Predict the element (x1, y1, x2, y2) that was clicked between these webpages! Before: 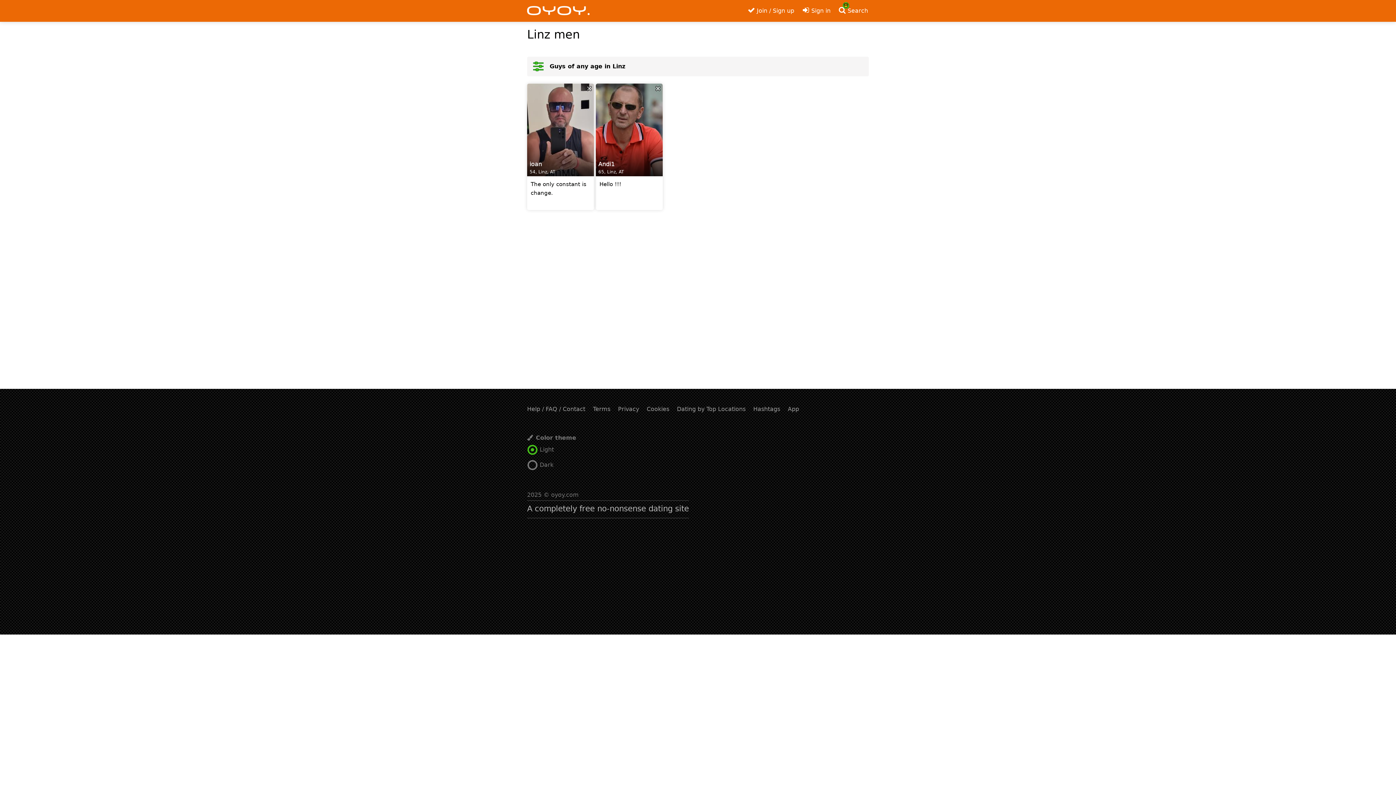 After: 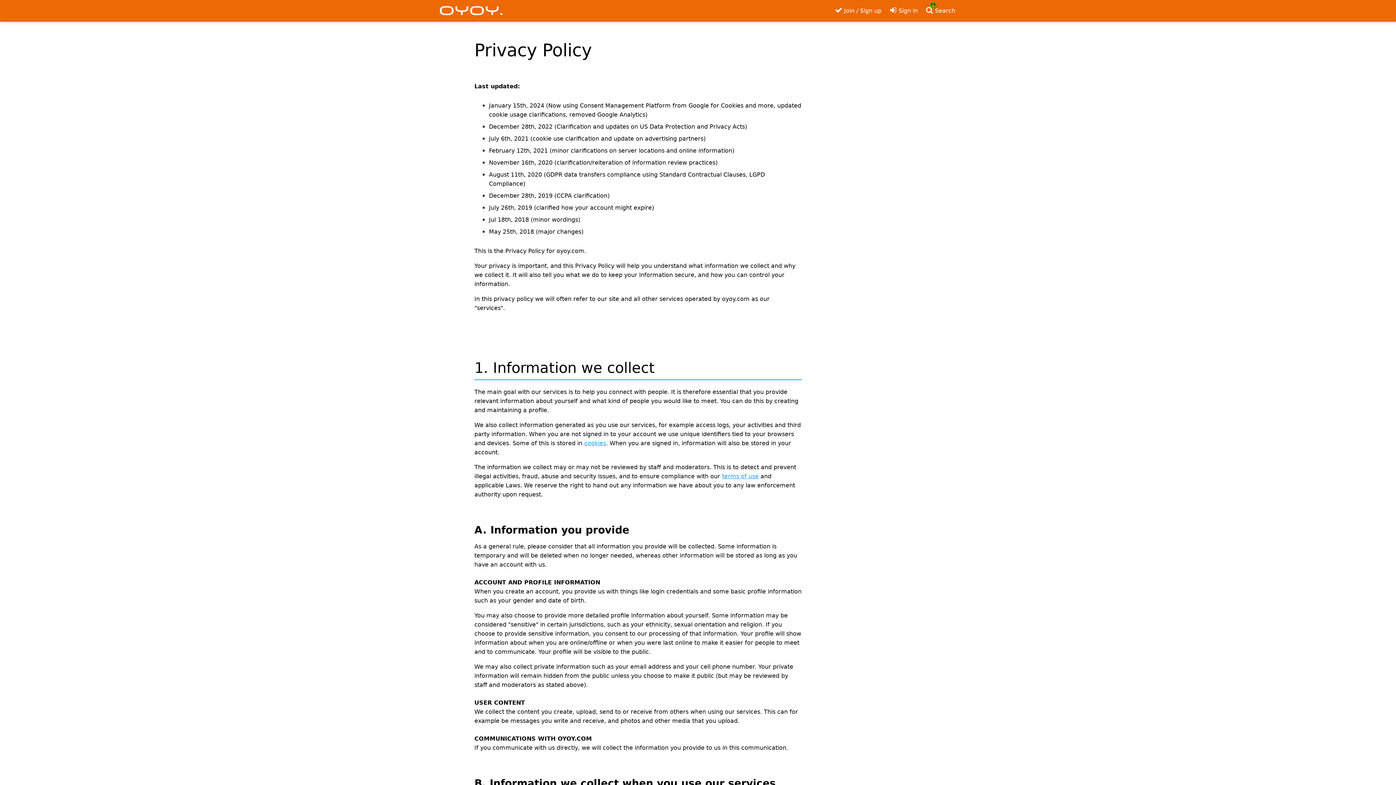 Action: bbox: (618, 405, 639, 412) label: Privacy